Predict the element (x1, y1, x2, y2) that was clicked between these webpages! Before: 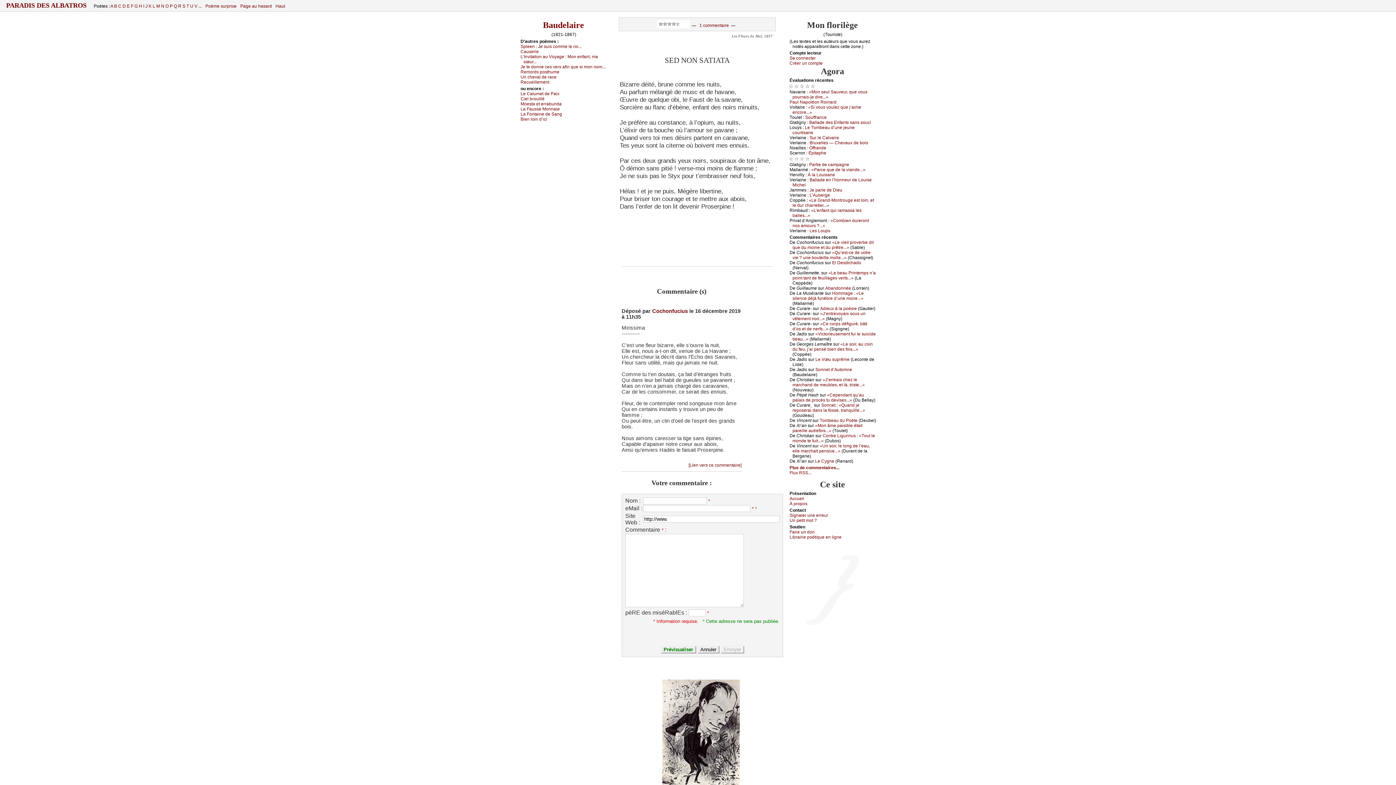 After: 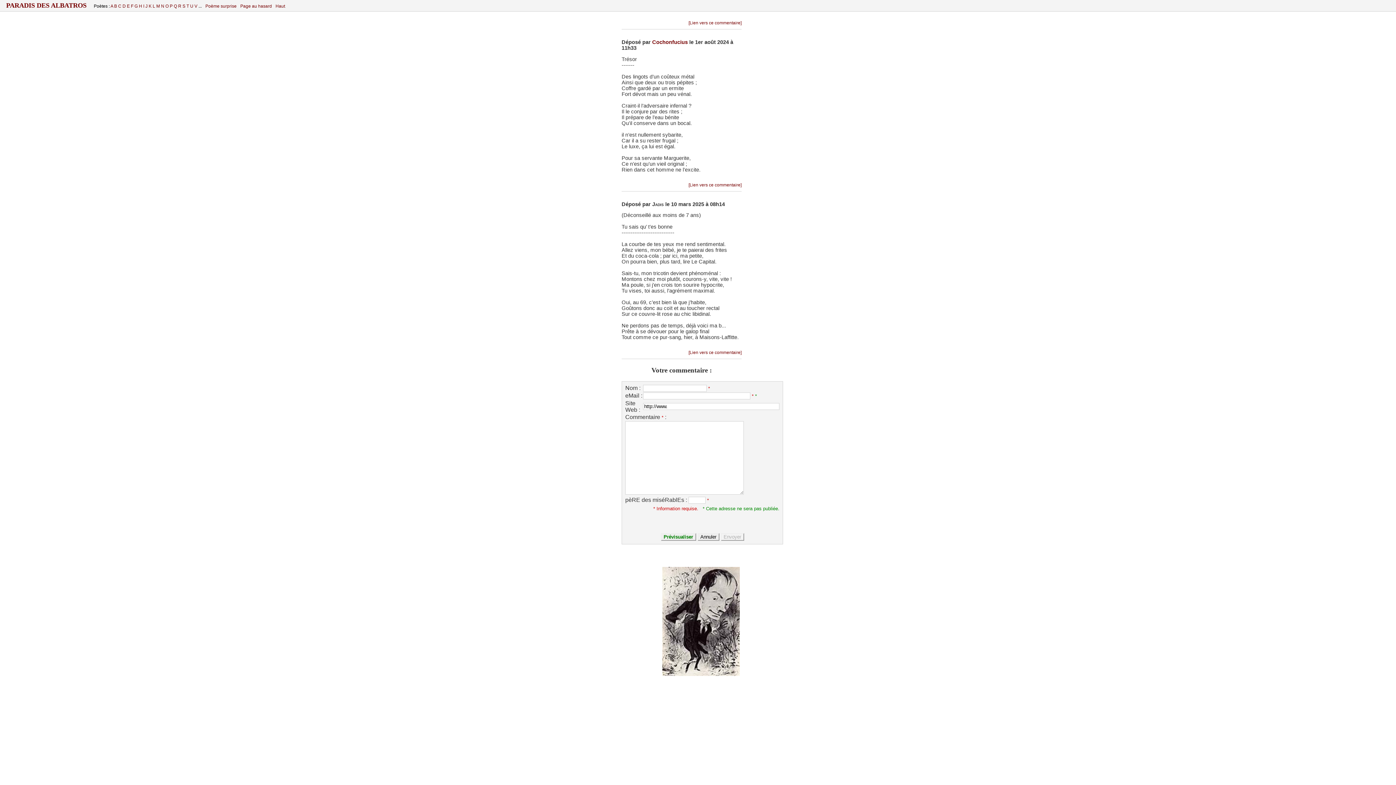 Action: bbox: (815, 367, 852, 372) label: Sоnnеt d’Αutоmnе